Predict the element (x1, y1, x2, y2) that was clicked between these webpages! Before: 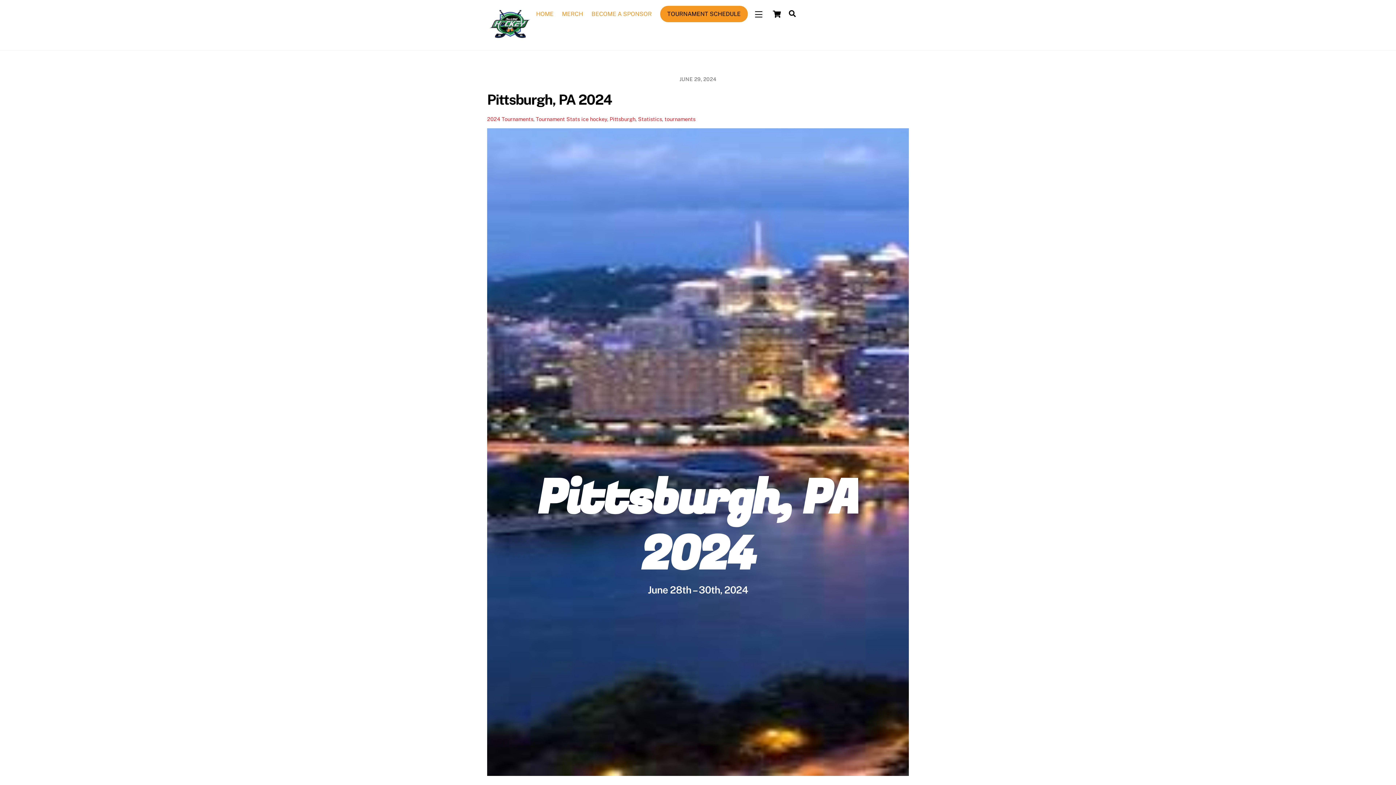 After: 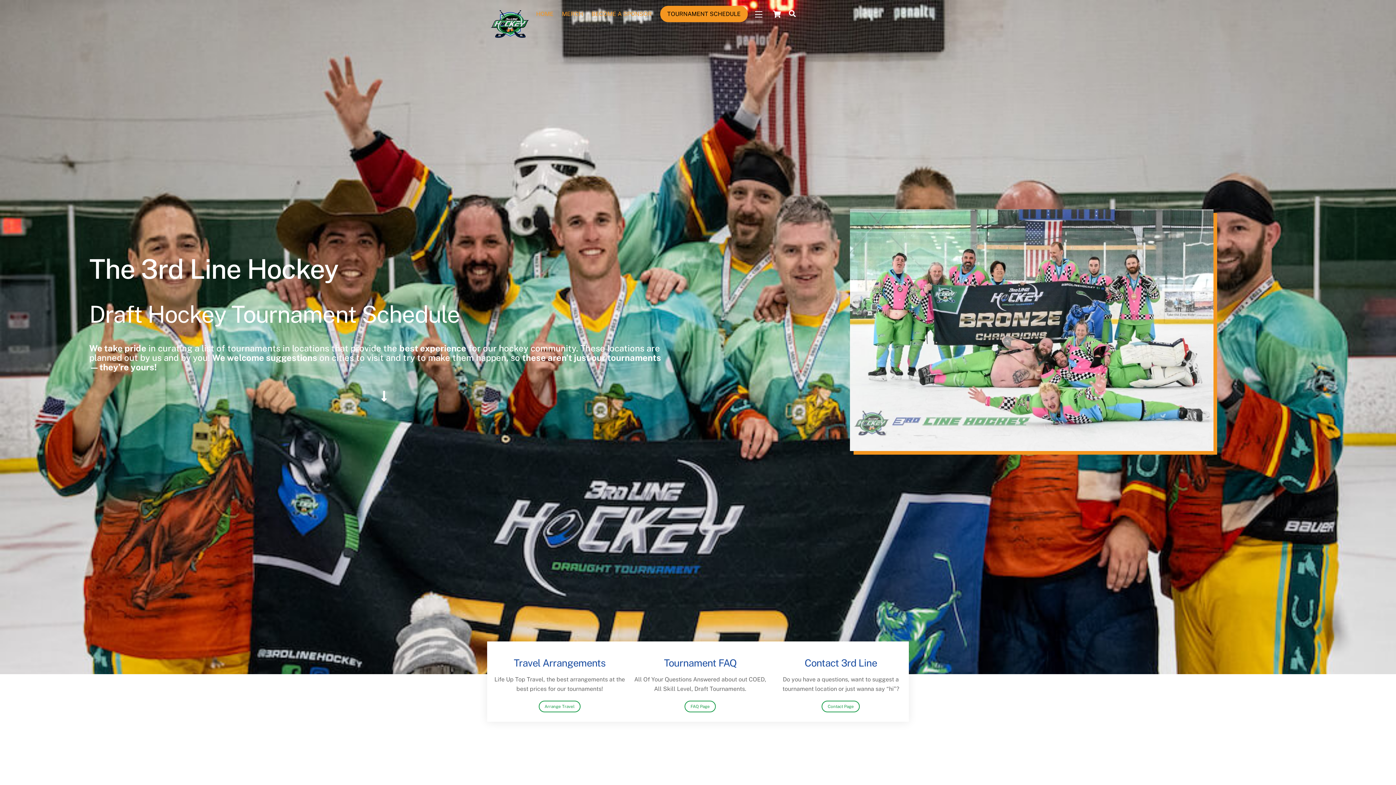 Action: label: TOURNAMENT SCHEDULE bbox: (660, 5, 747, 22)